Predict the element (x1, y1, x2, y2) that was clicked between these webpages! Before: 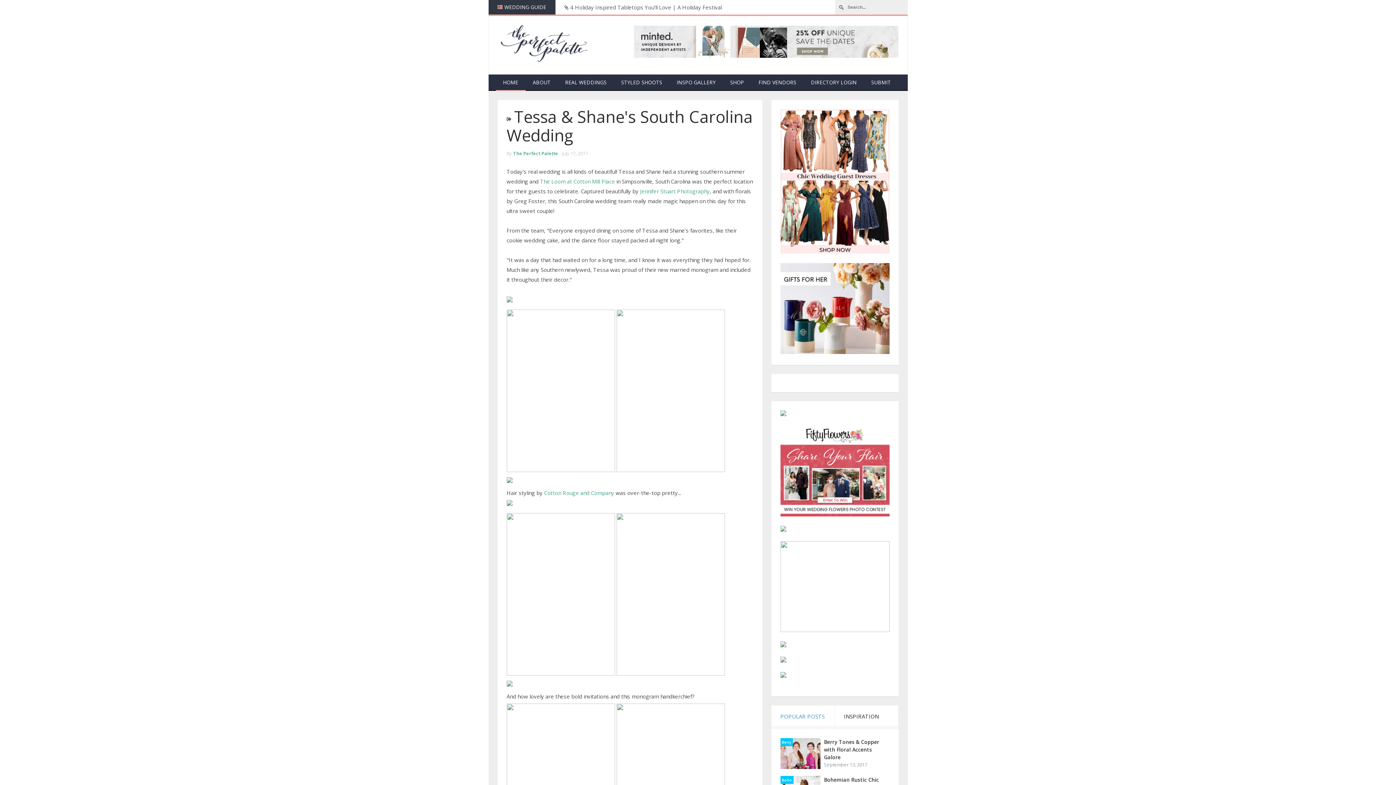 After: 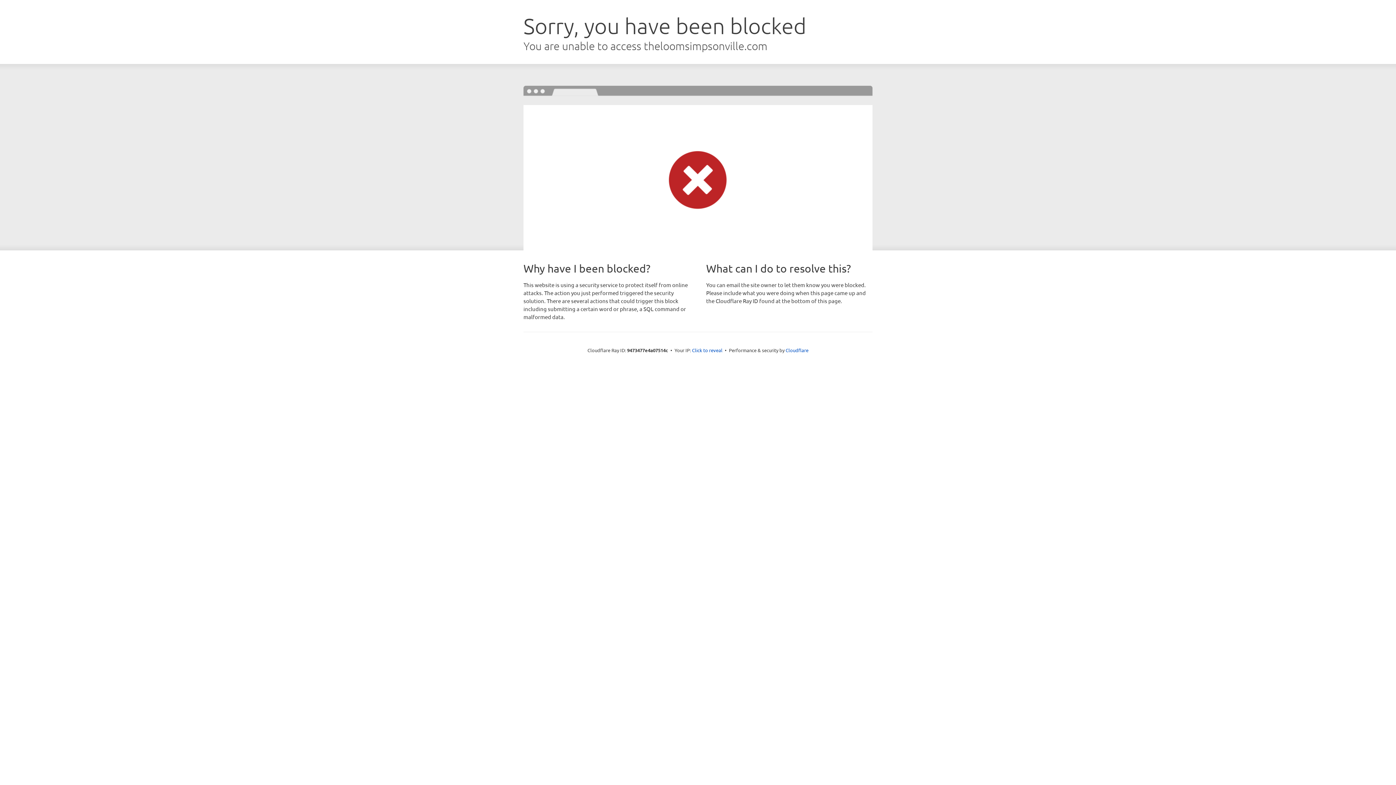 Action: bbox: (540, 177, 615, 185) label: The Loom at Cotton Mill Place